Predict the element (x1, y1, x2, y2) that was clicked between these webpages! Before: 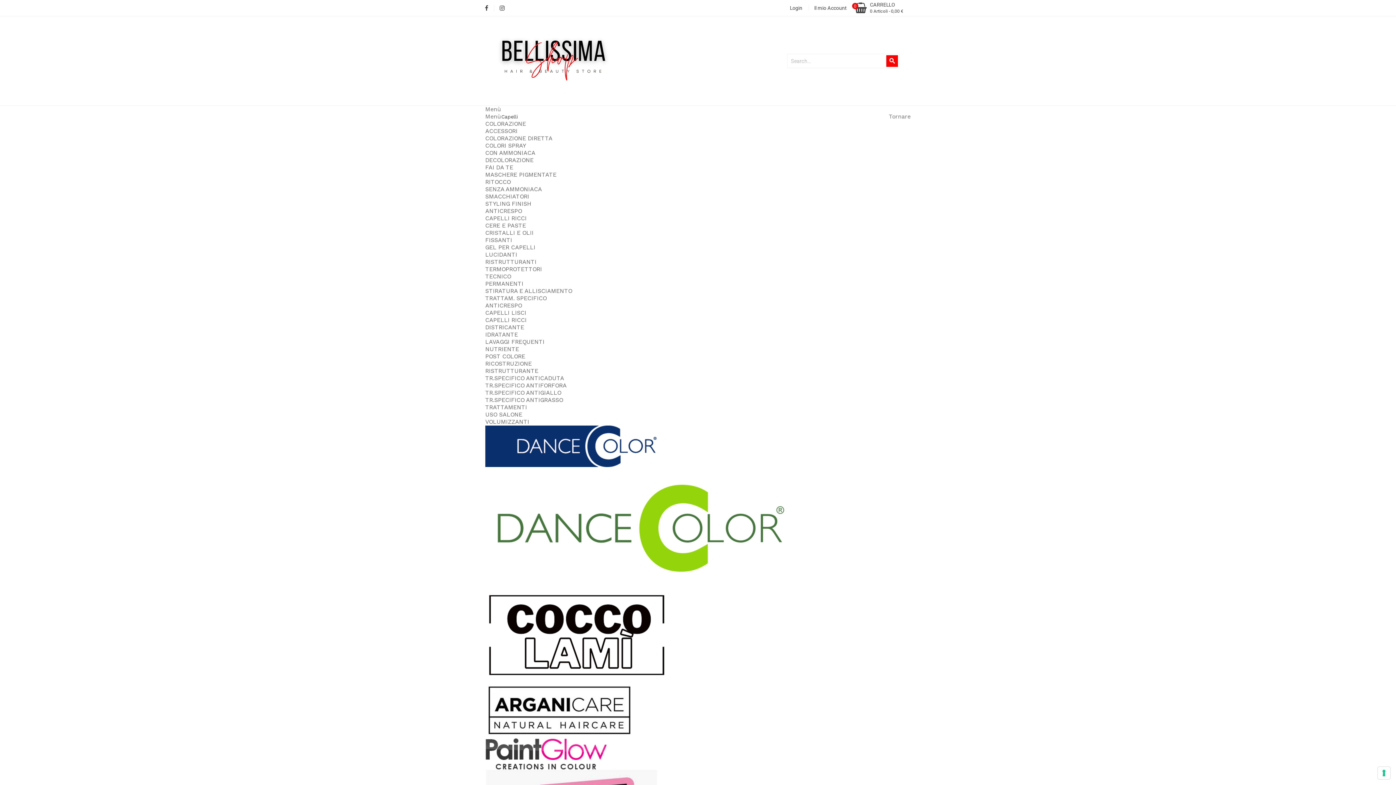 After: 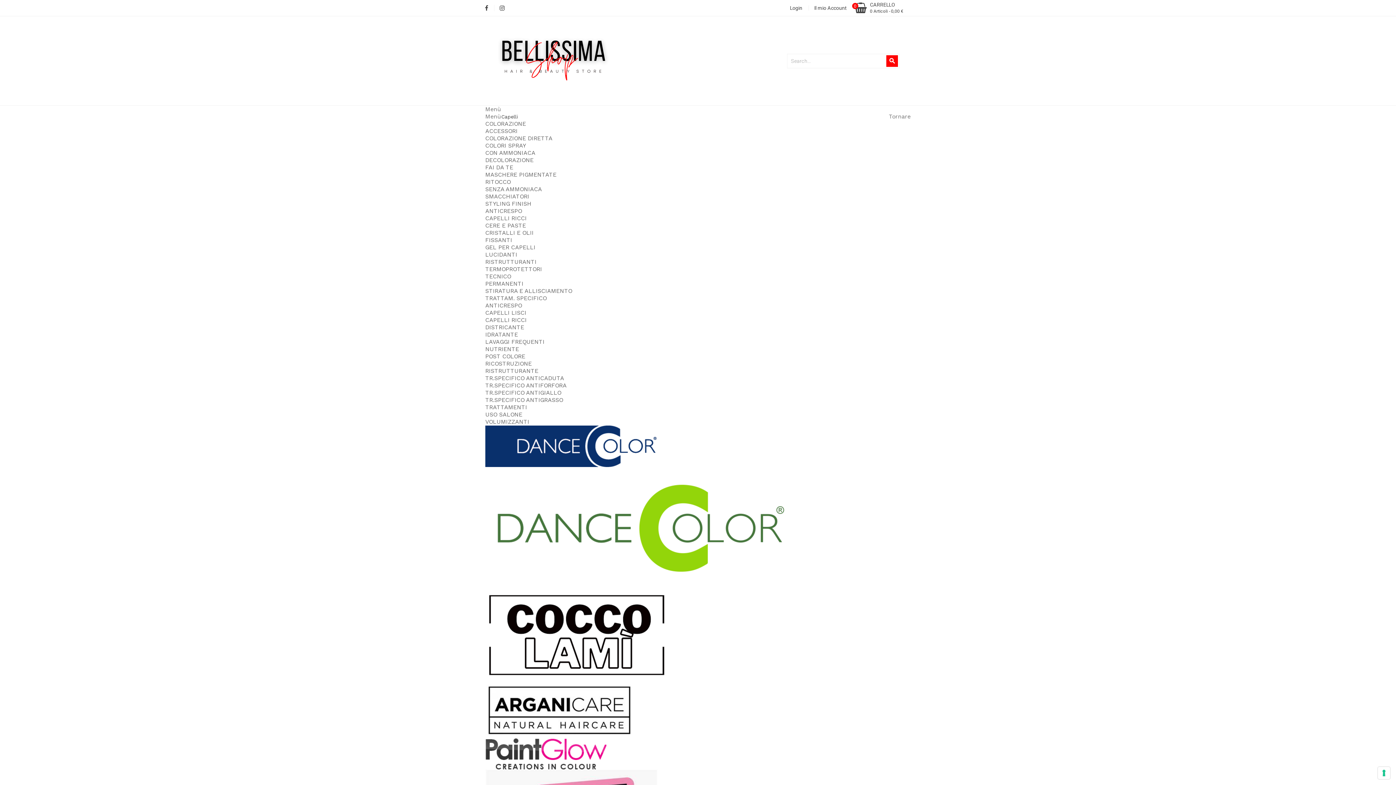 Action: bbox: (485, 382, 566, 389) label: TR.SPECIFICO ANTIFORFORA